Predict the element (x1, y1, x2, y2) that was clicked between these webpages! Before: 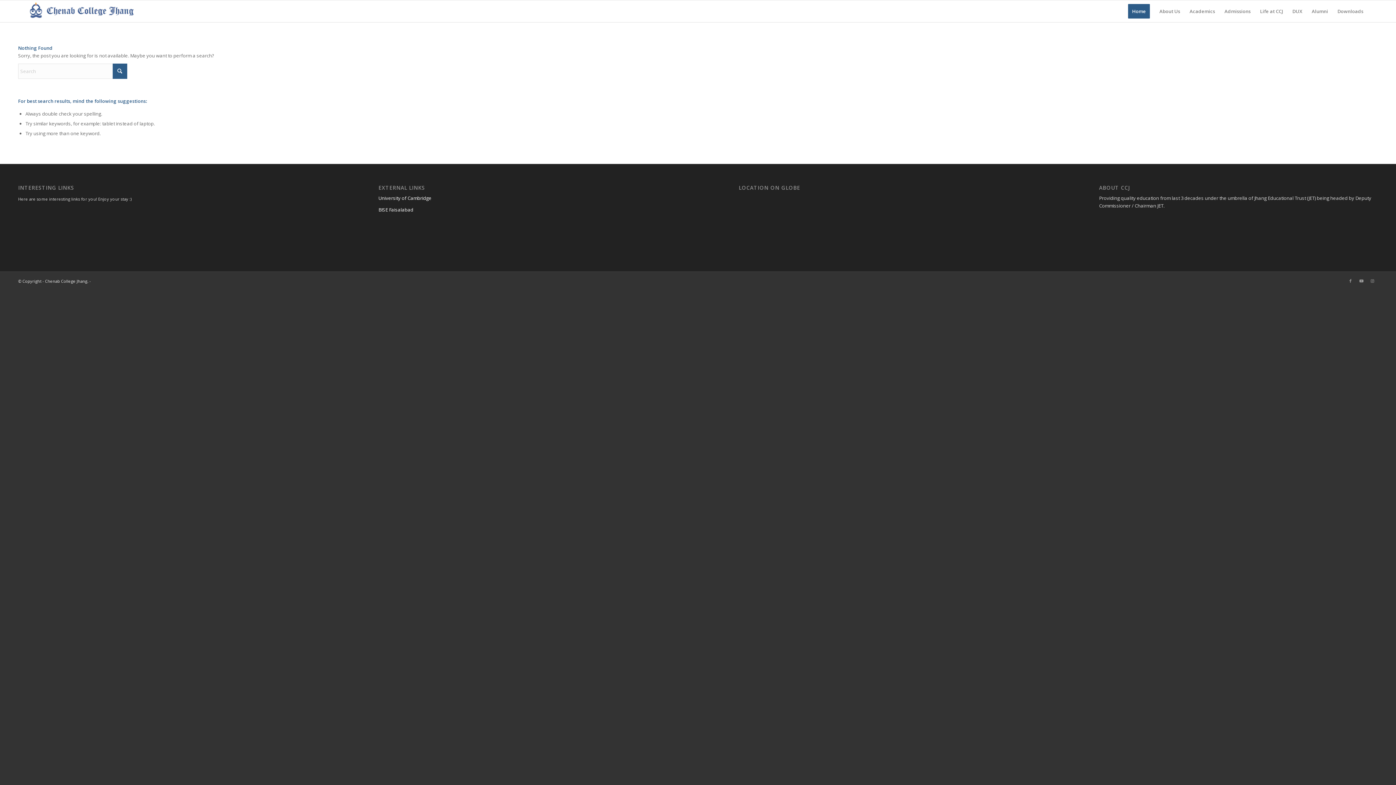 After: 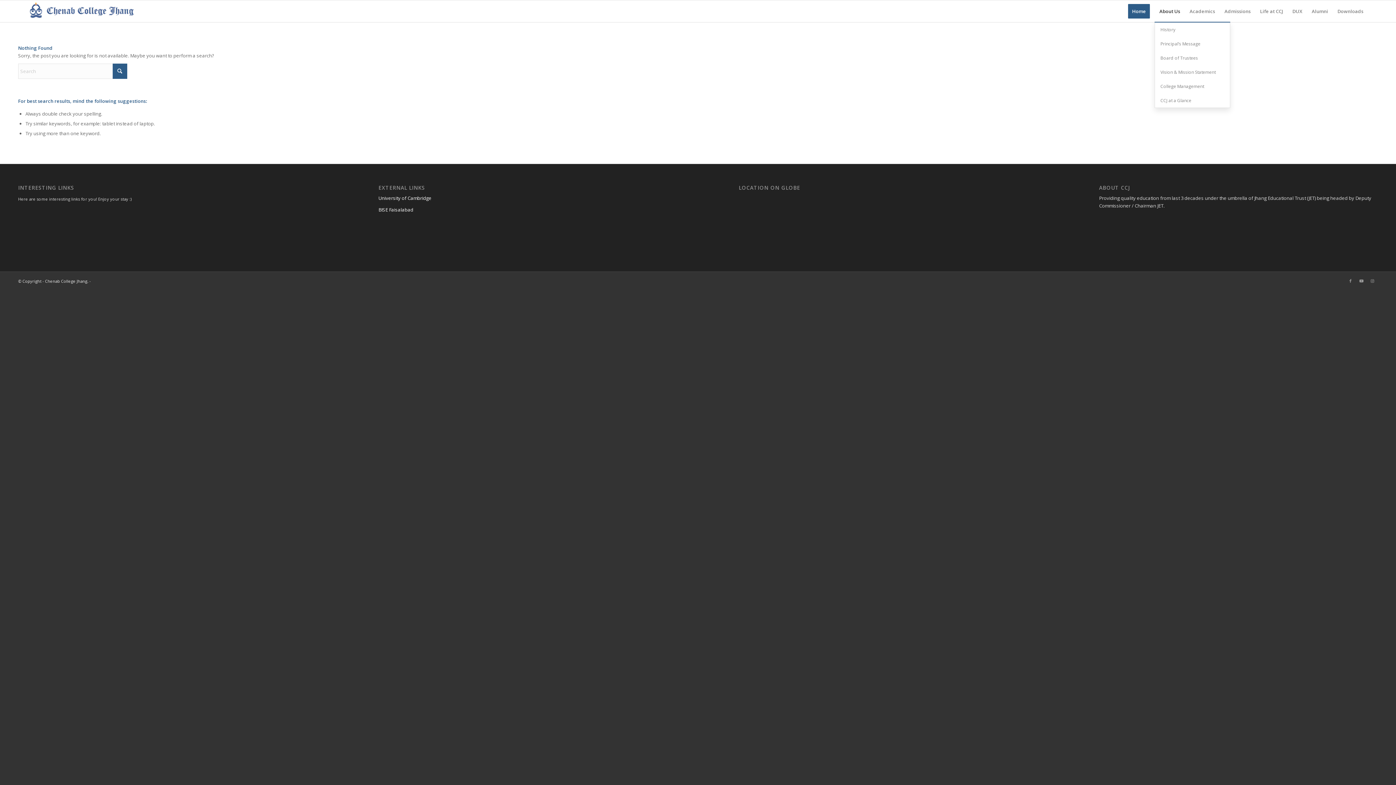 Action: bbox: (1154, 0, 1185, 22) label: About Us